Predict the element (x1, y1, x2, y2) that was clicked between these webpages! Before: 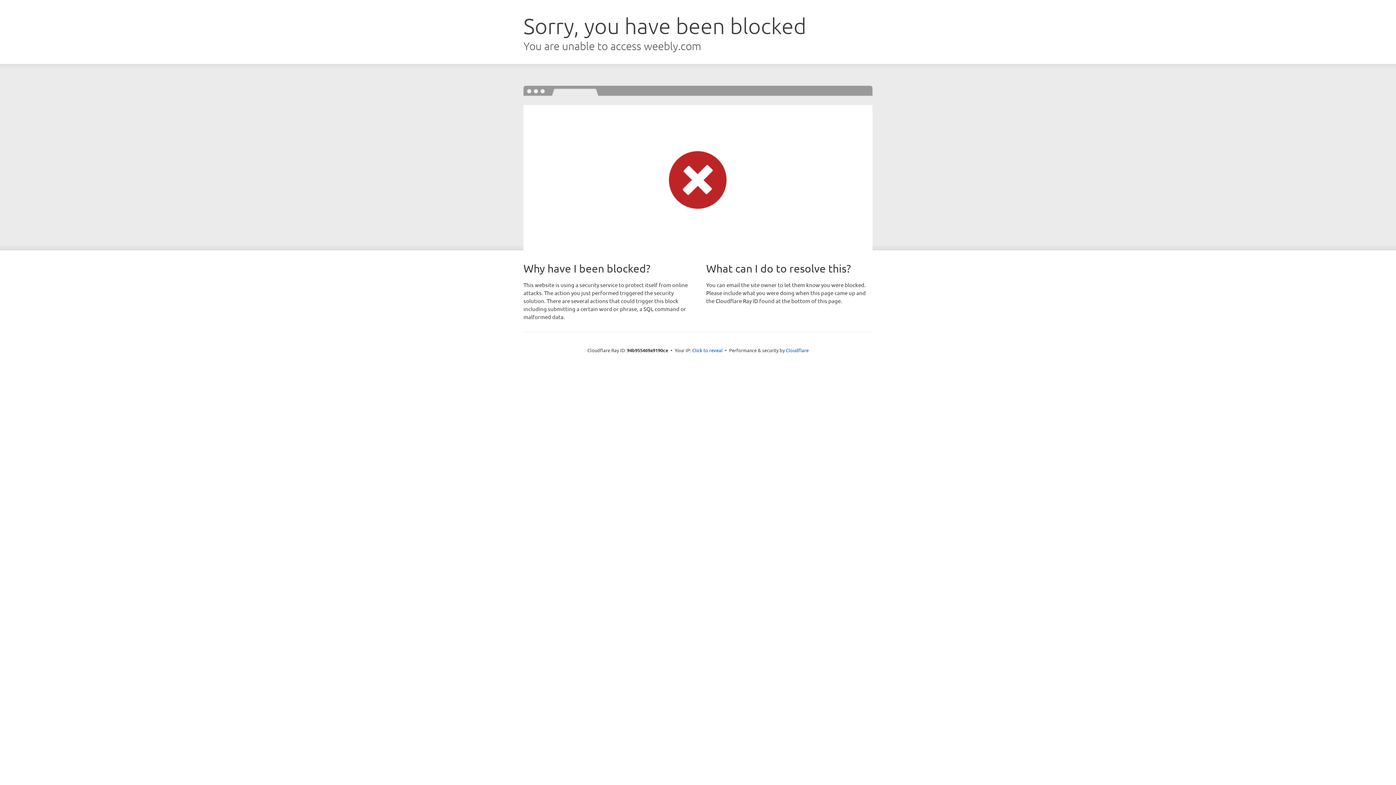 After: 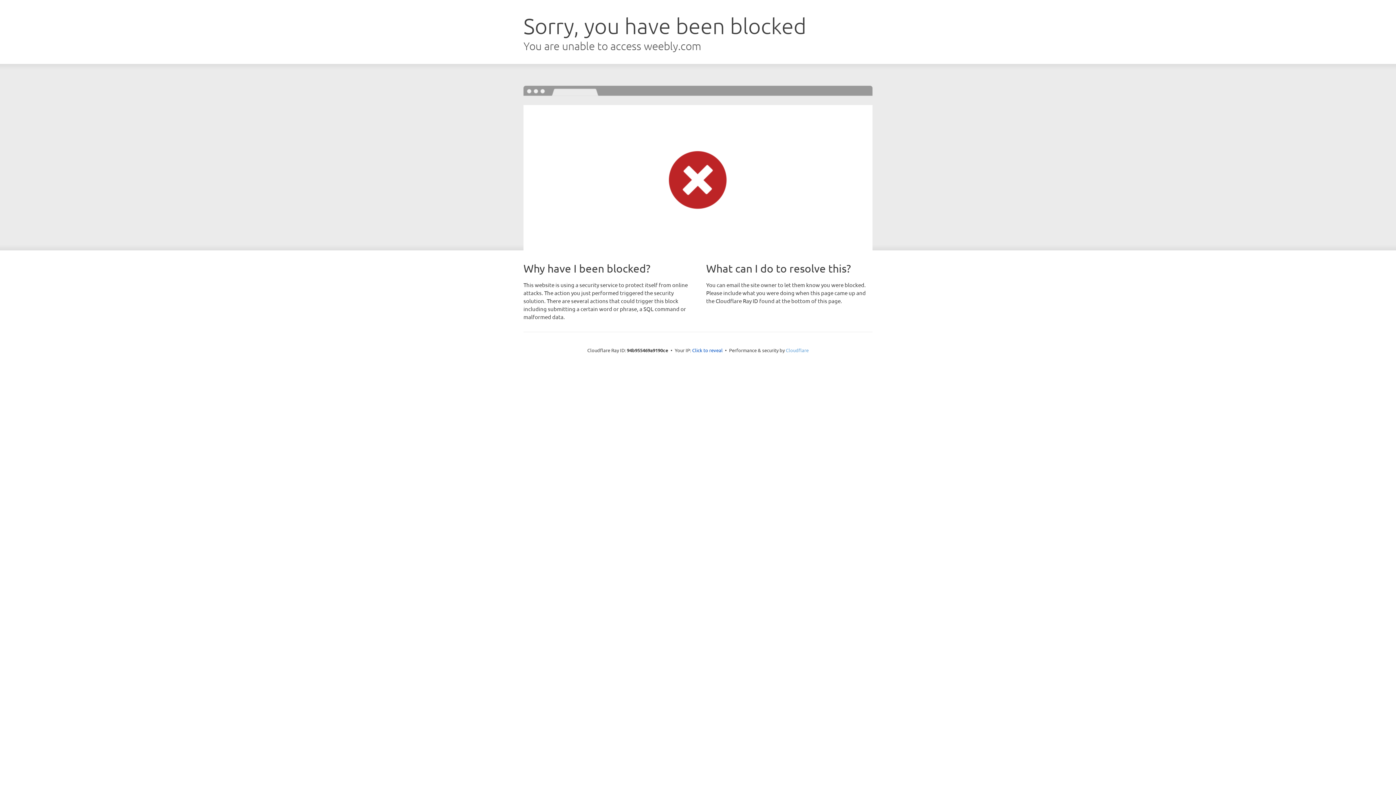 Action: bbox: (786, 347, 808, 353) label: Cloudflare